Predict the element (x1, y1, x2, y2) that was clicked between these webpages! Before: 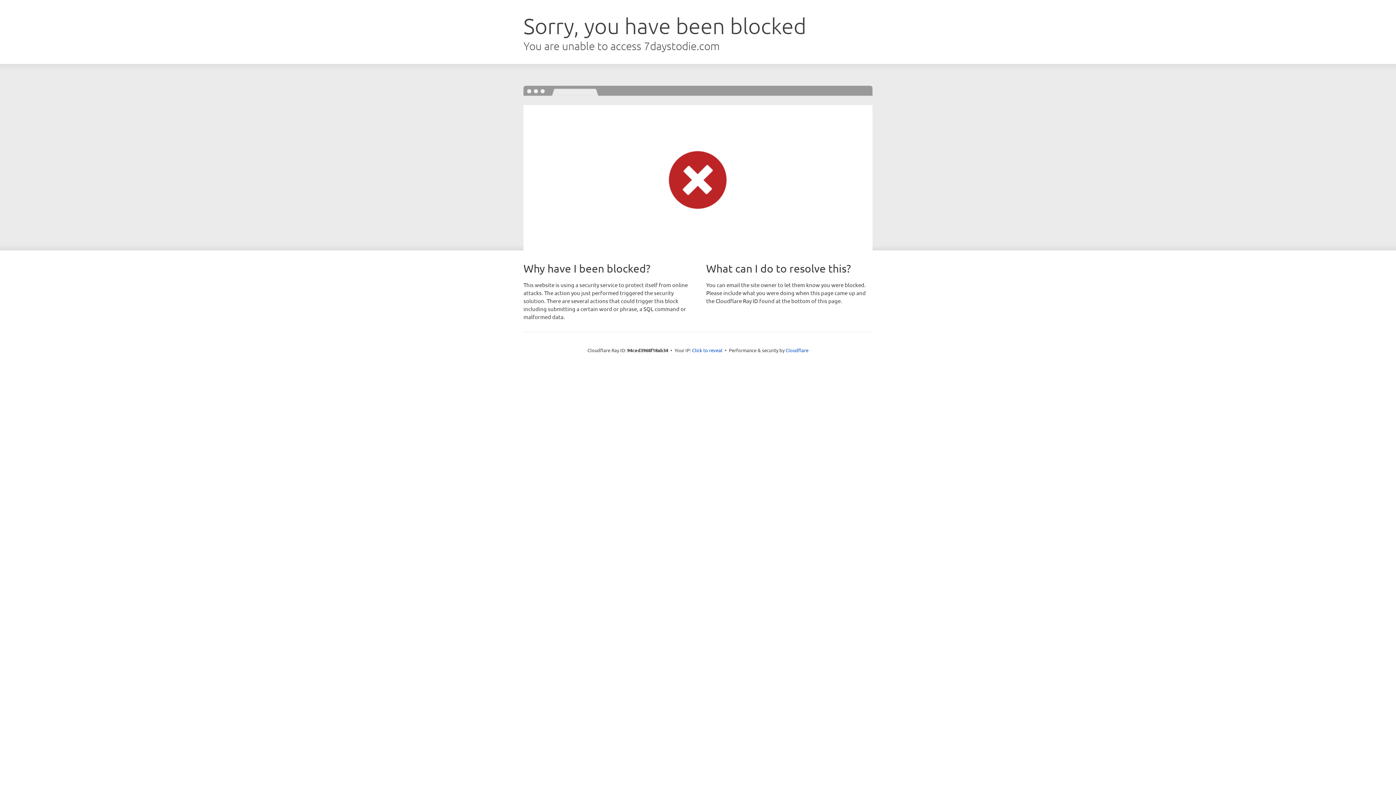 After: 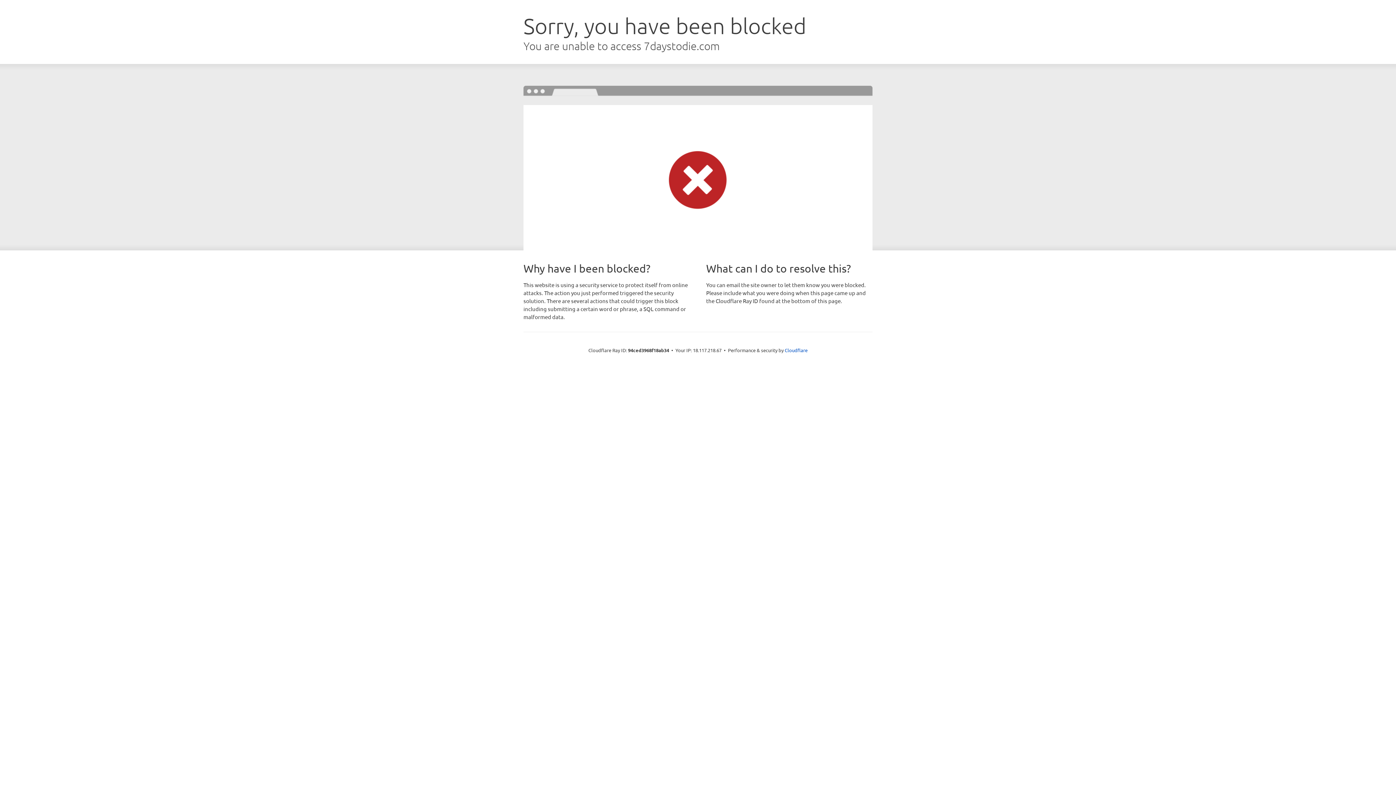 Action: label: Click to reveal bbox: (692, 346, 722, 353)